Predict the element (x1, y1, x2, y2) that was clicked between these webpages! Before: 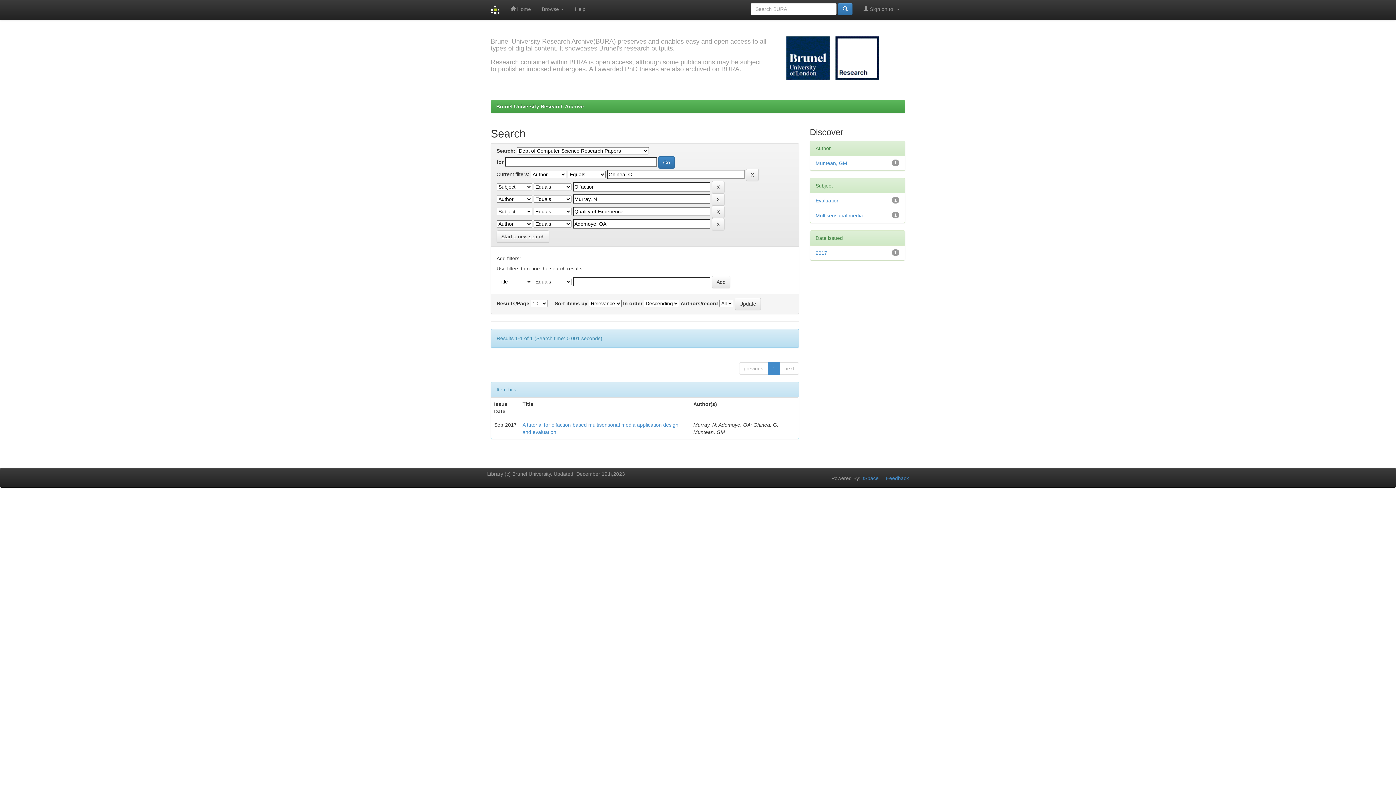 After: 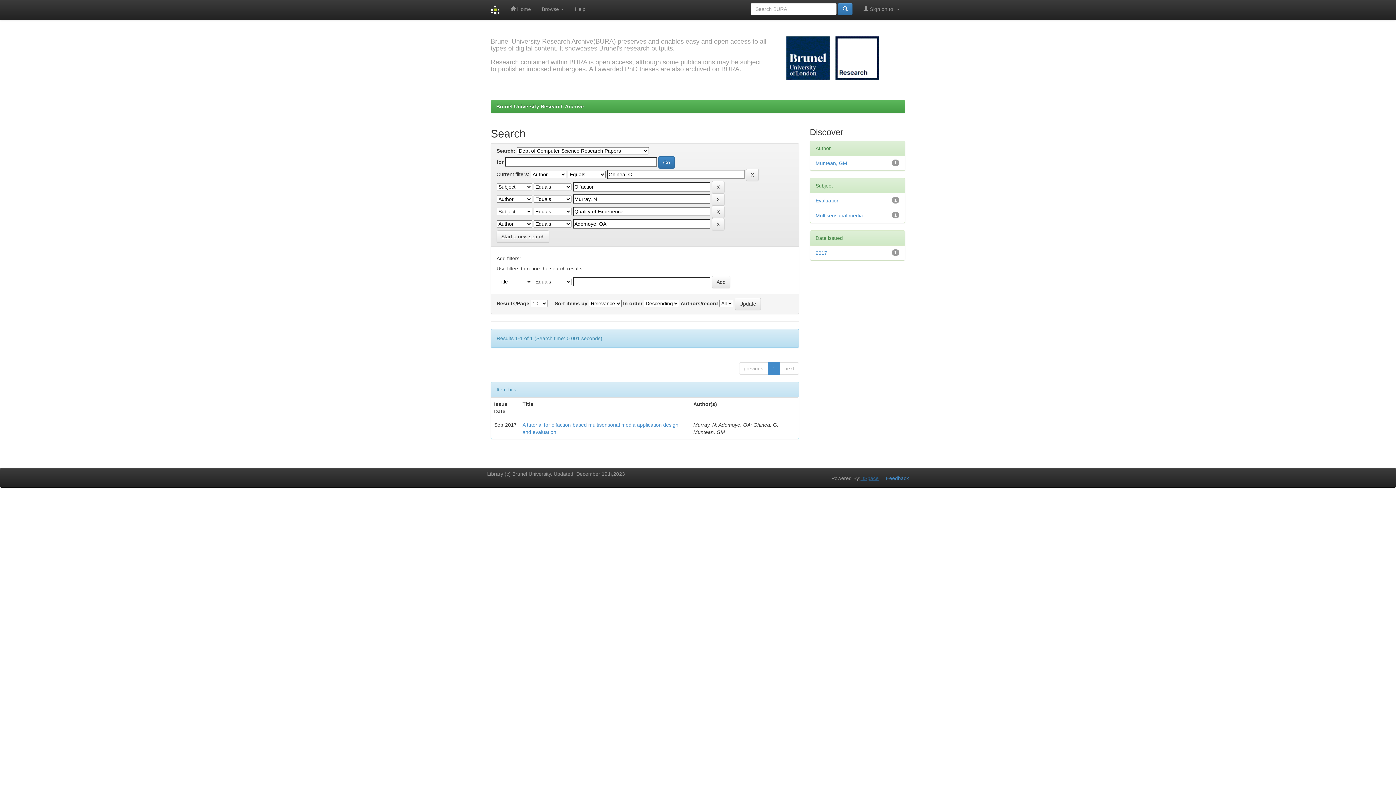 Action: bbox: (860, 475, 878, 481) label: DSpace